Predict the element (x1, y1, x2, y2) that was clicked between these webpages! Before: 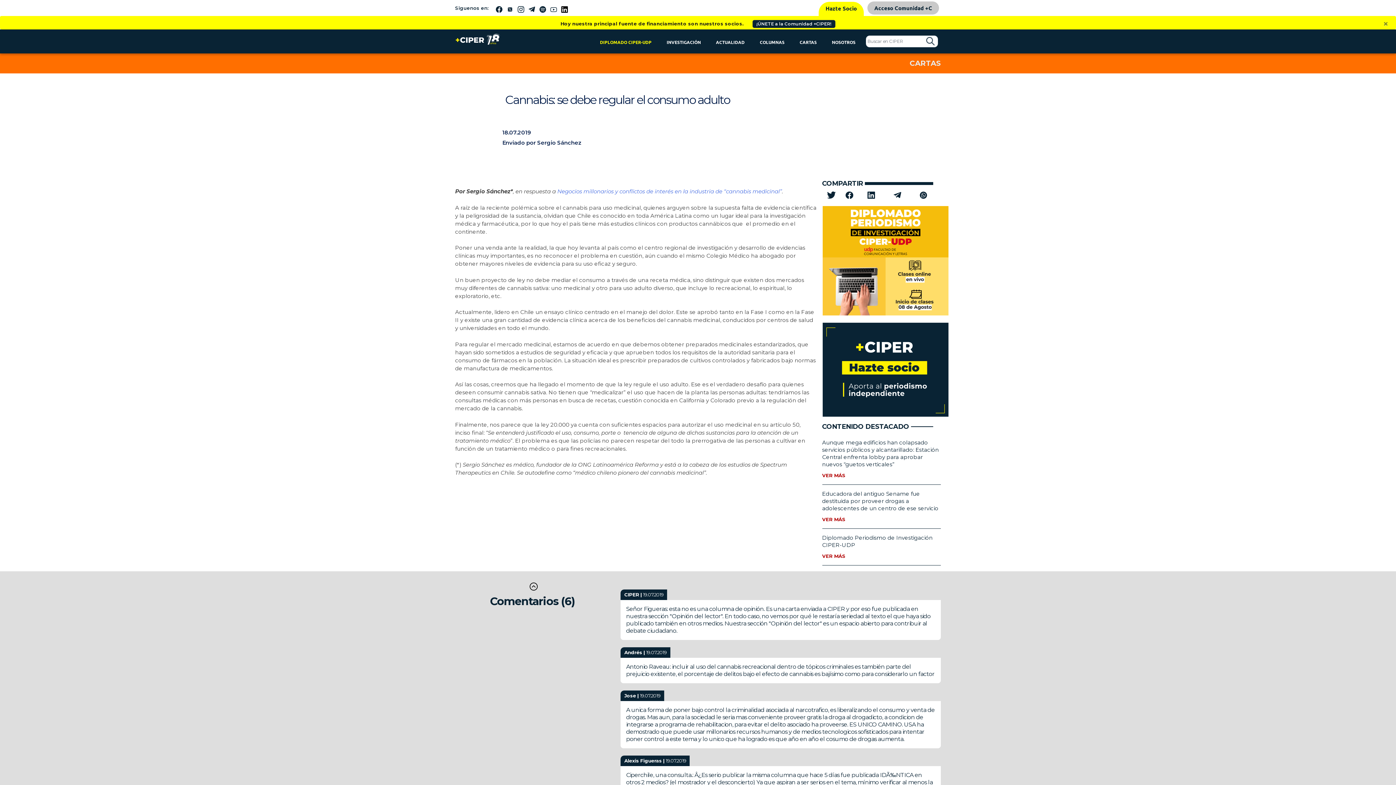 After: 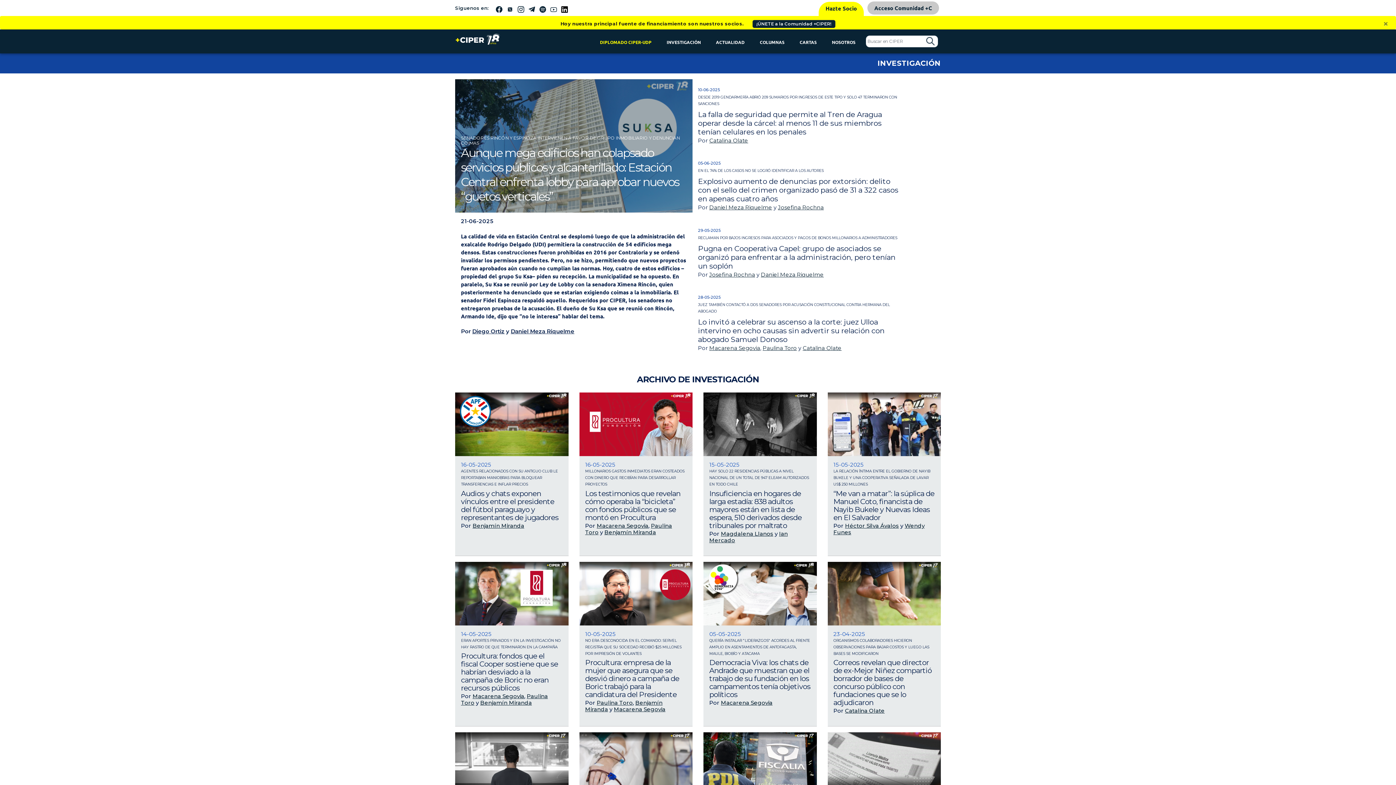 Action: label: INVESTIGACIÓN bbox: (663, 36, 703, 46)